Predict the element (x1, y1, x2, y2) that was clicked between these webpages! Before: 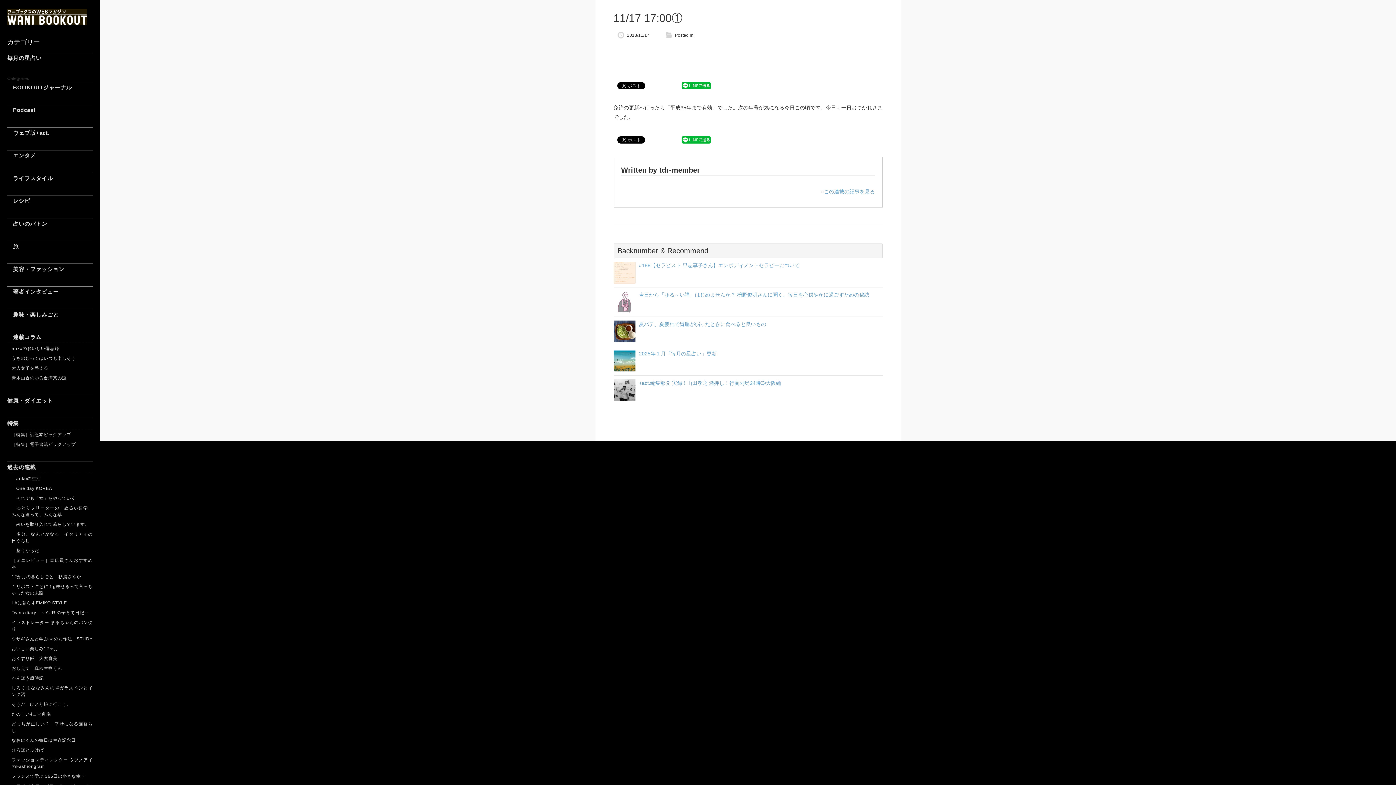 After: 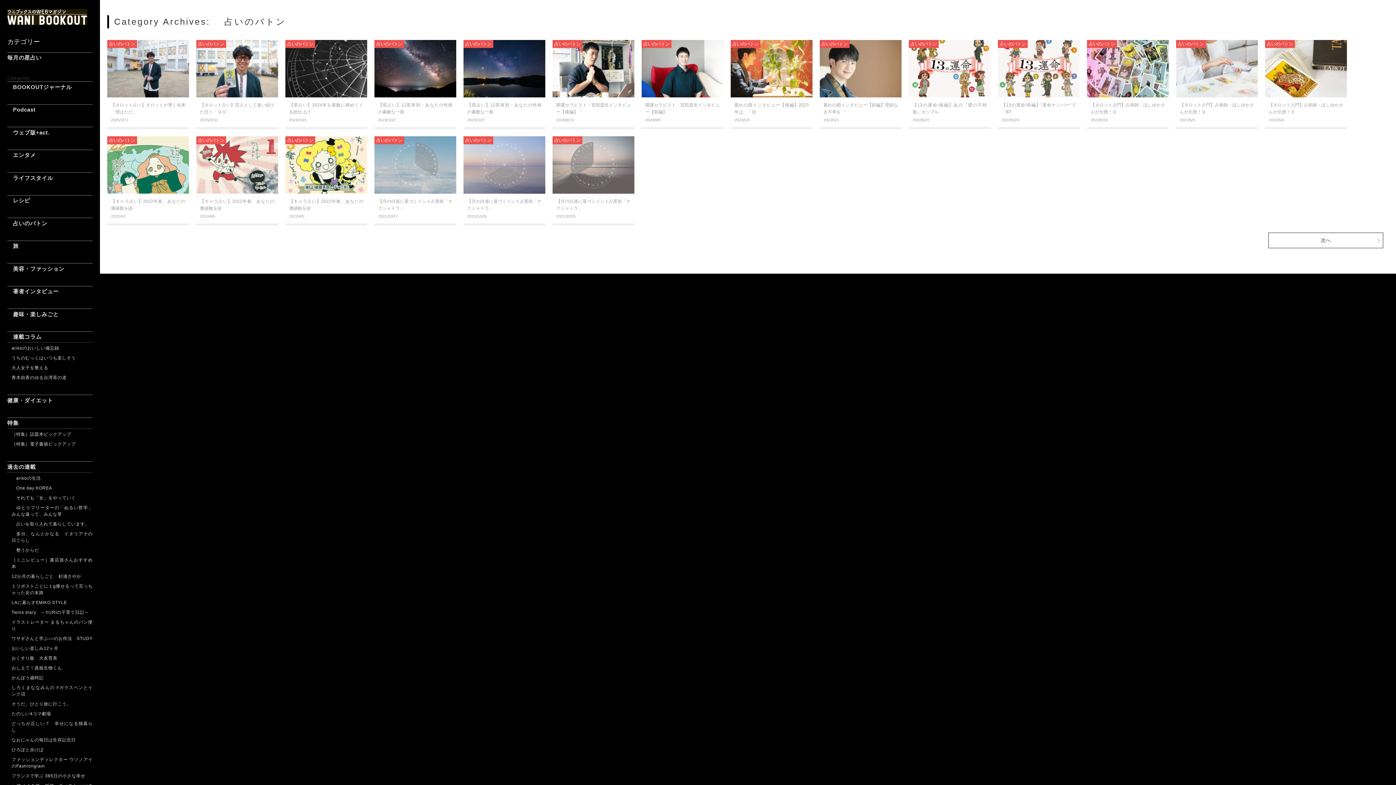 Action: label: 　占いのバトン bbox: (7, 218, 92, 229)